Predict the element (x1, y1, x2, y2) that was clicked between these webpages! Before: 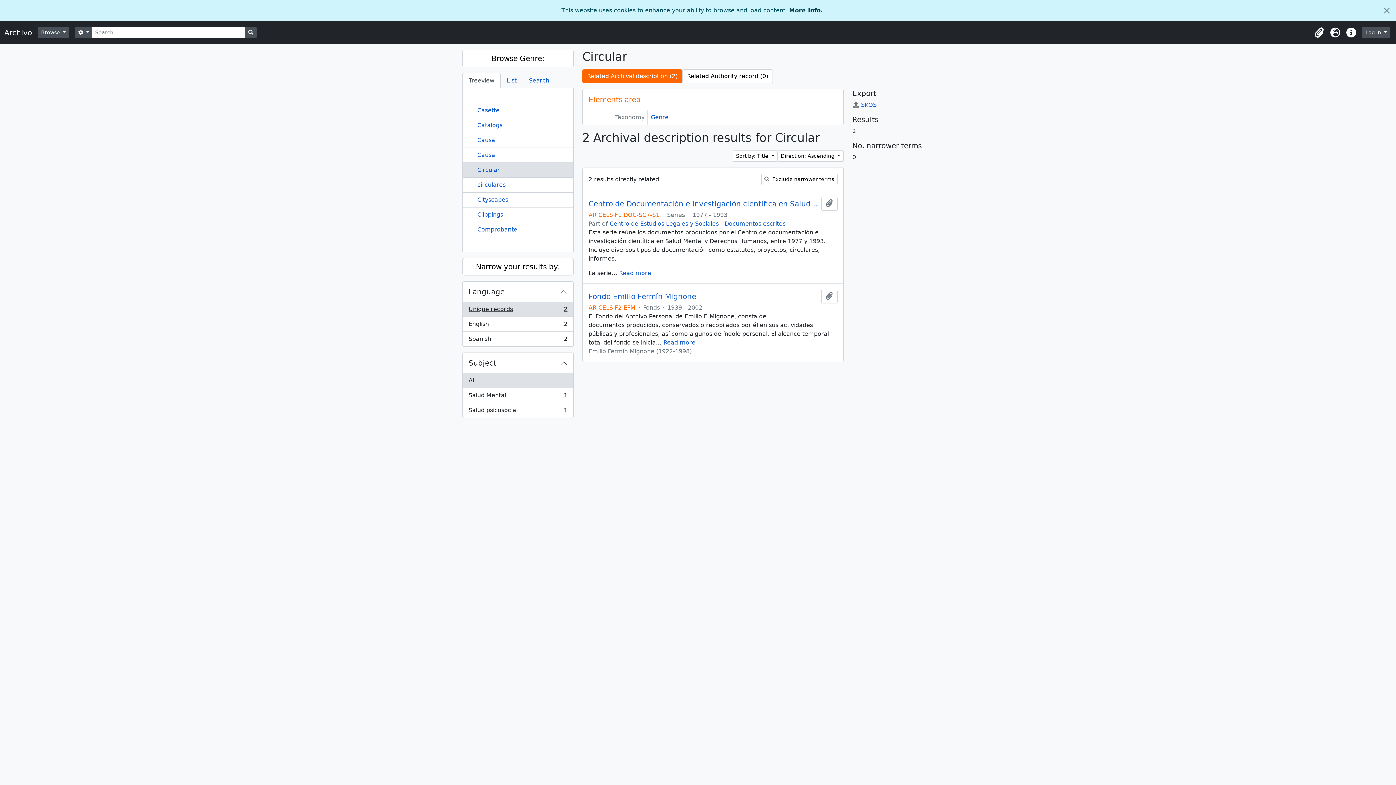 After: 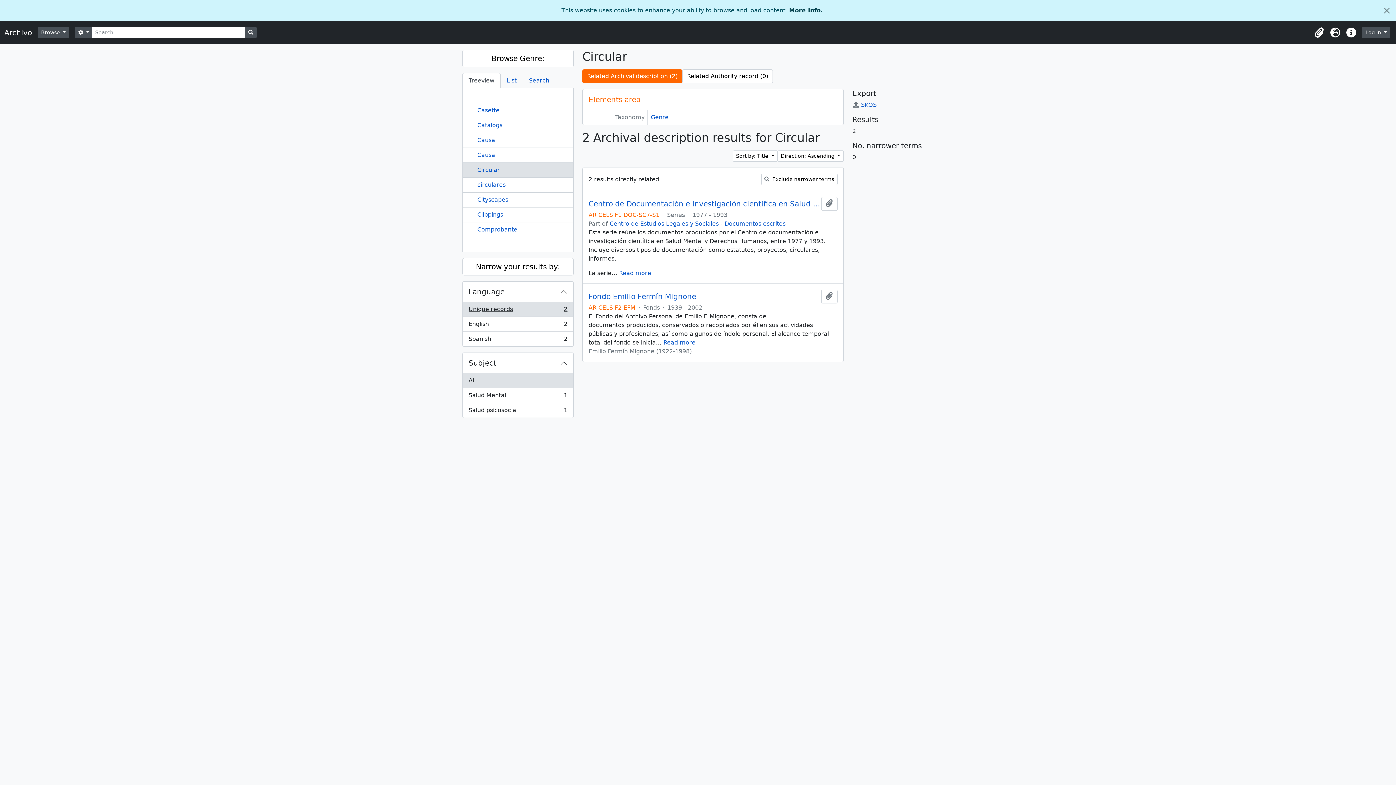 Action: bbox: (462, 302, 573, 317) label: Unique records
, 2 results
2